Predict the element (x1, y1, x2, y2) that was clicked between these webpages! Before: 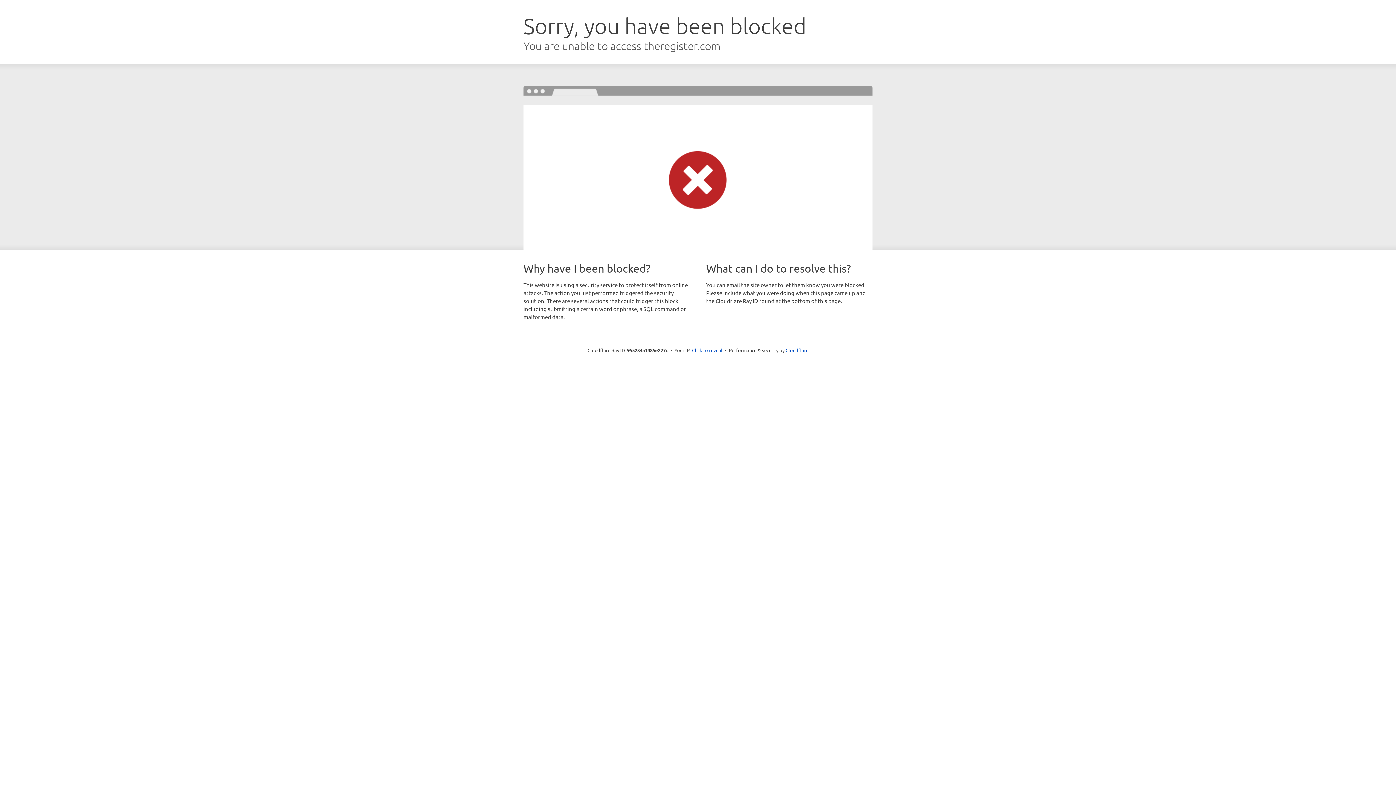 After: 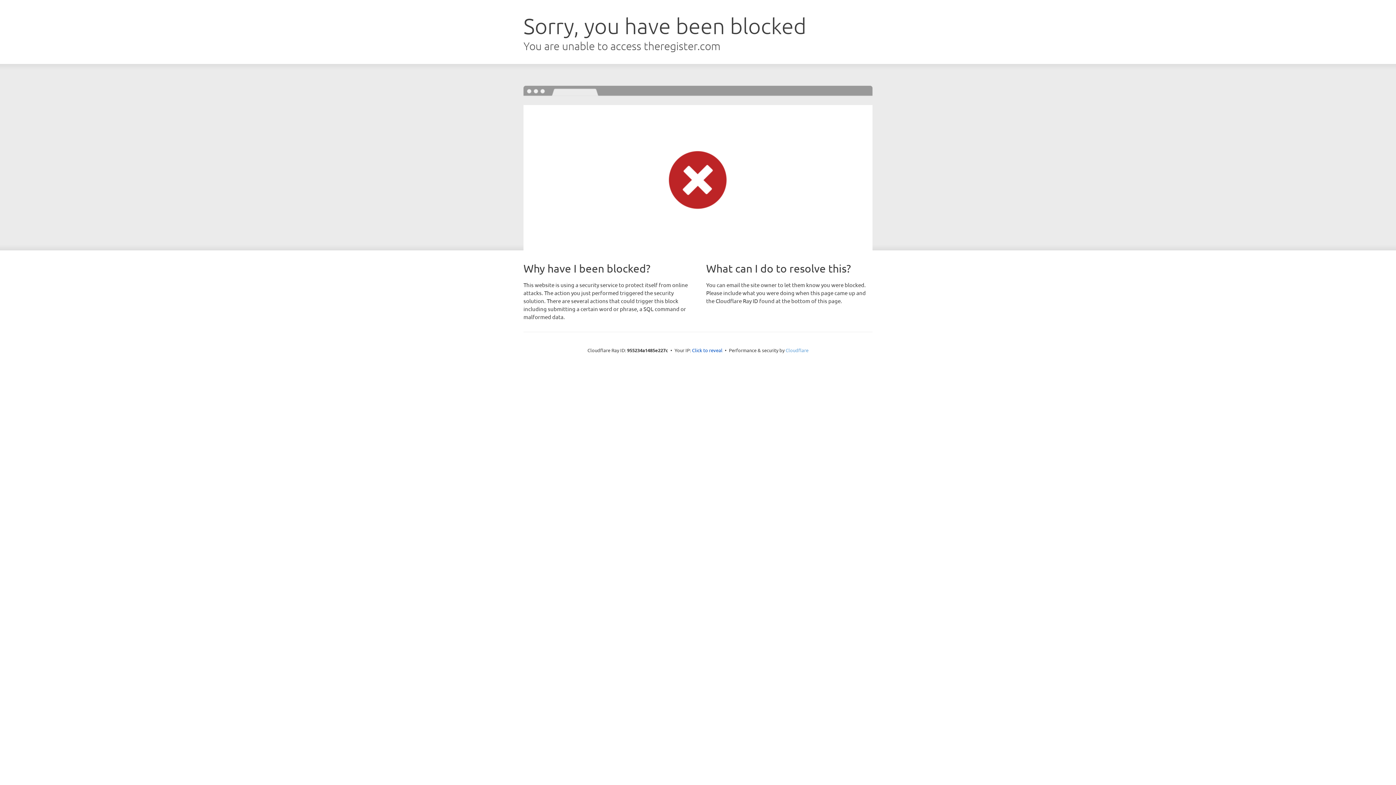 Action: bbox: (785, 347, 808, 353) label: Cloudflare